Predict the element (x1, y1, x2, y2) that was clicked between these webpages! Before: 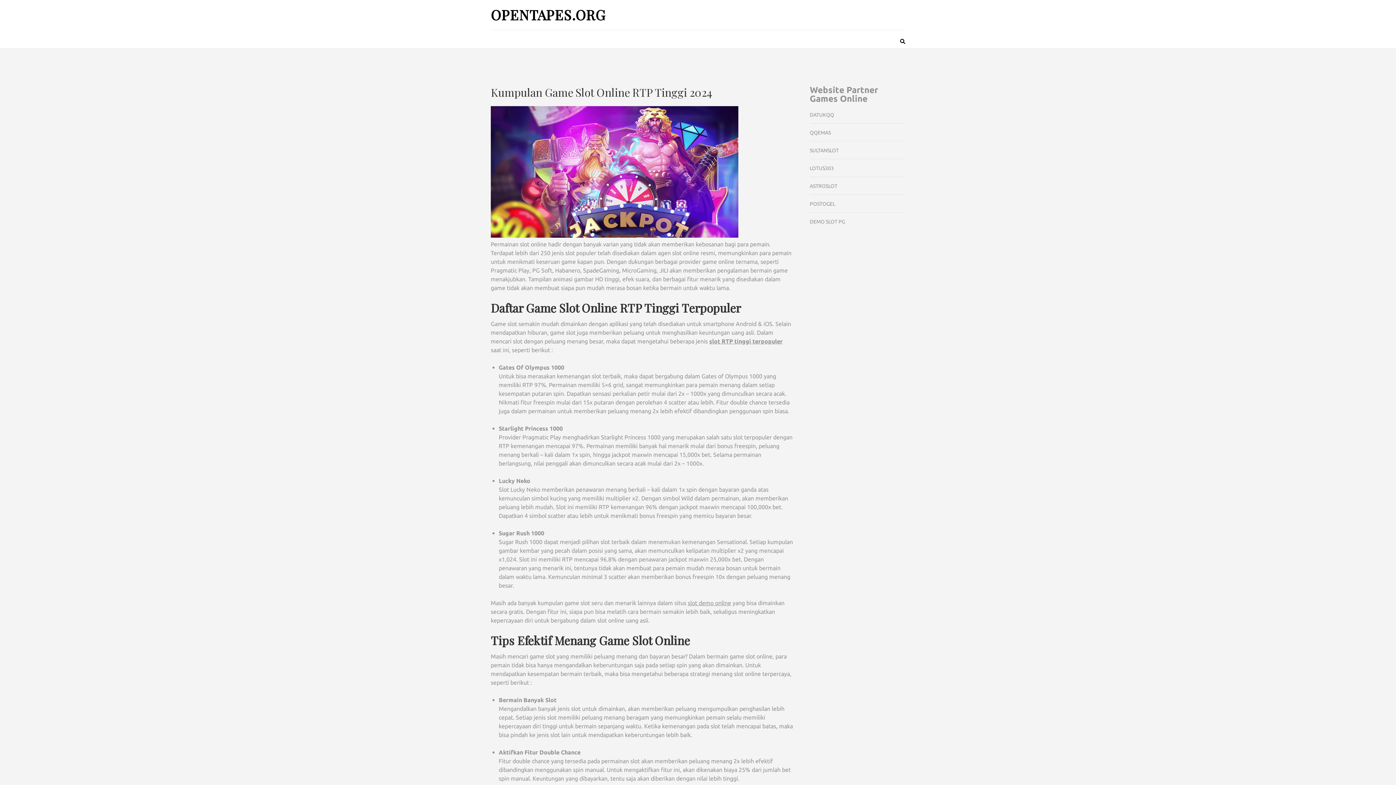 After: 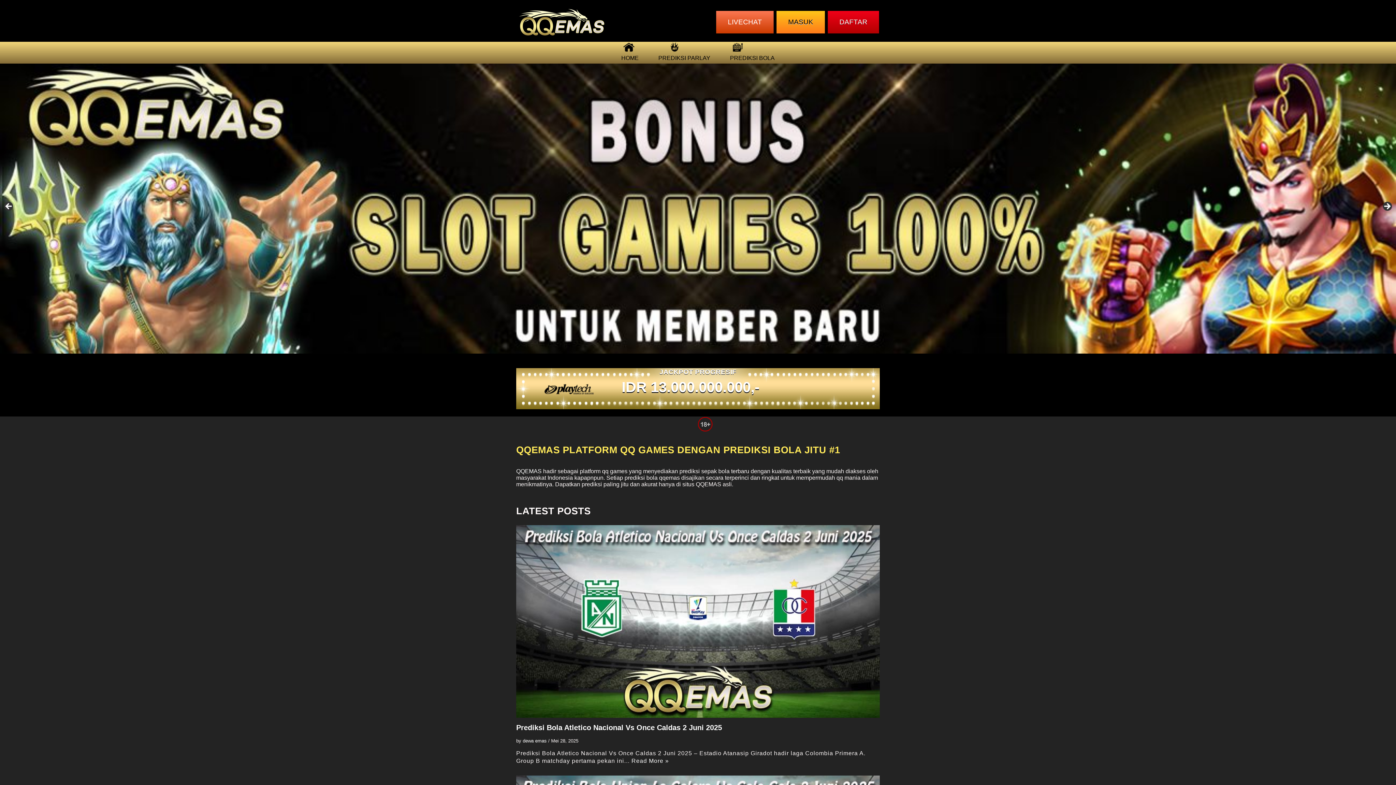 Action: label: QQEMAS bbox: (810, 129, 831, 135)